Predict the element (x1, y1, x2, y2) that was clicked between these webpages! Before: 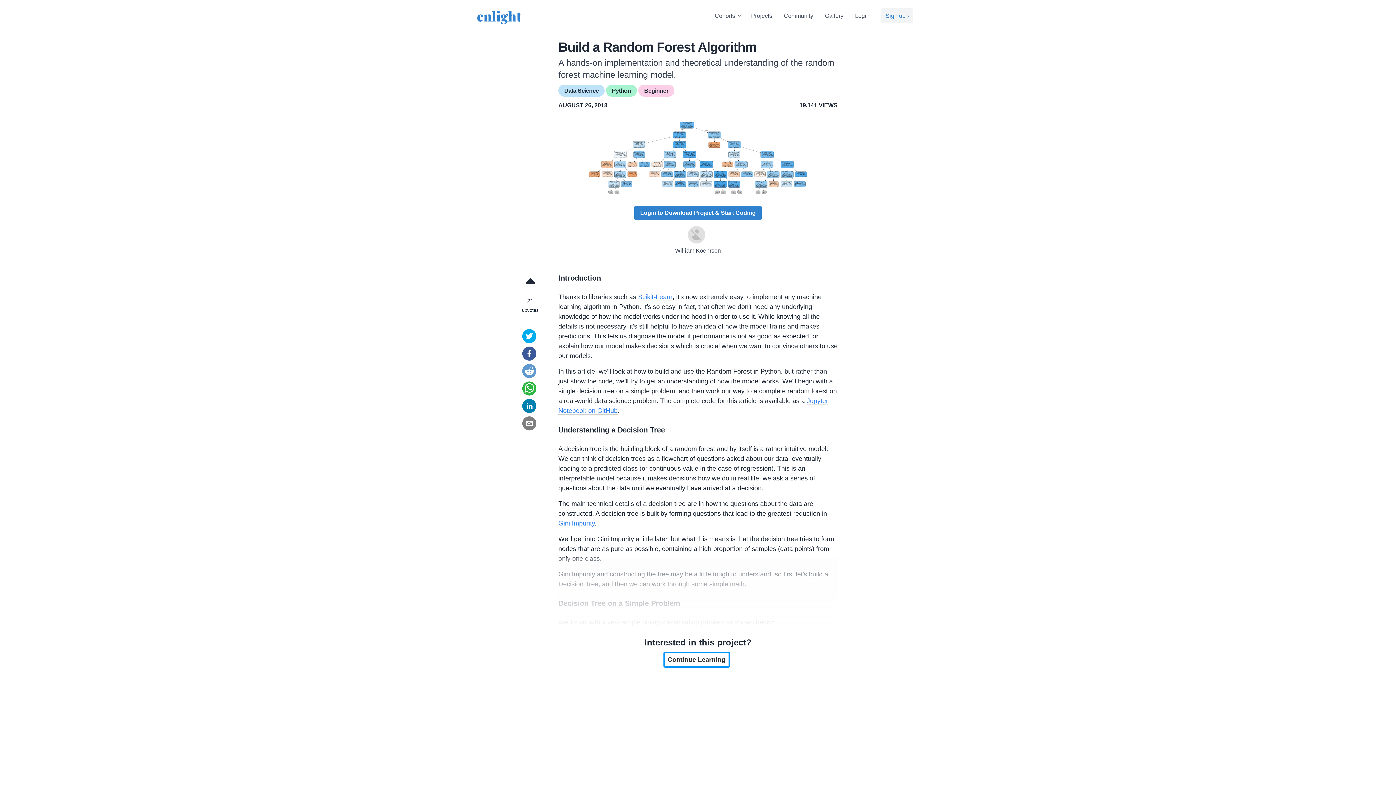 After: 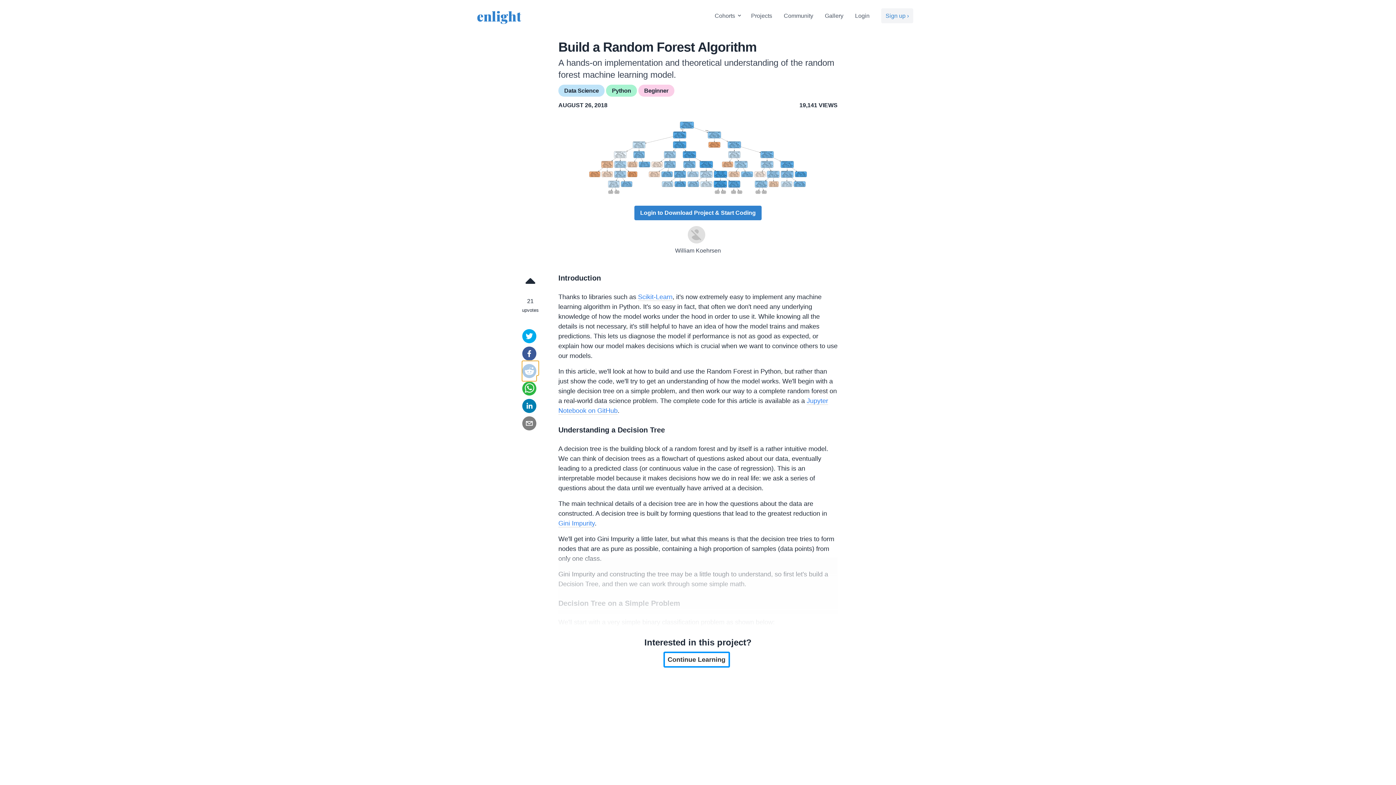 Action: bbox: (522, 361, 538, 375) label: reddit